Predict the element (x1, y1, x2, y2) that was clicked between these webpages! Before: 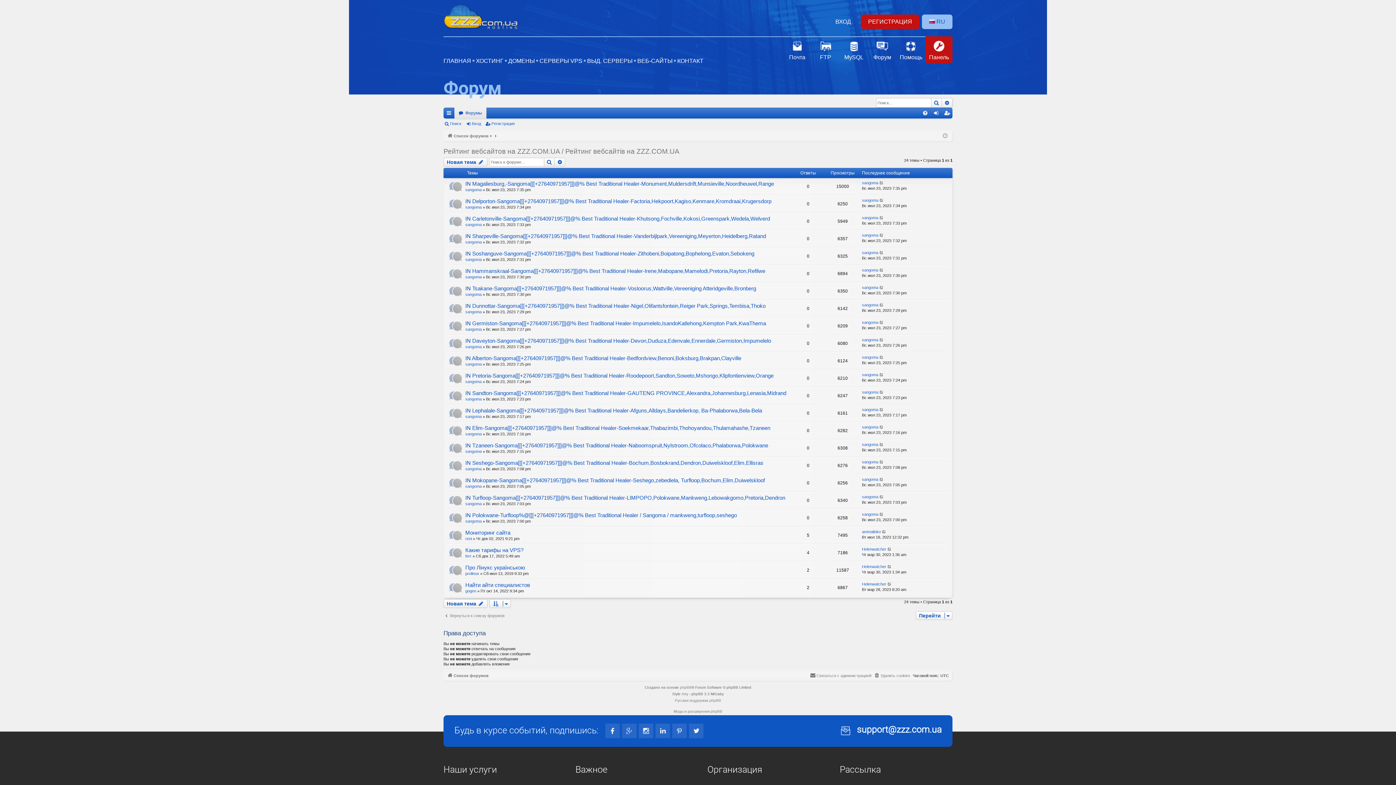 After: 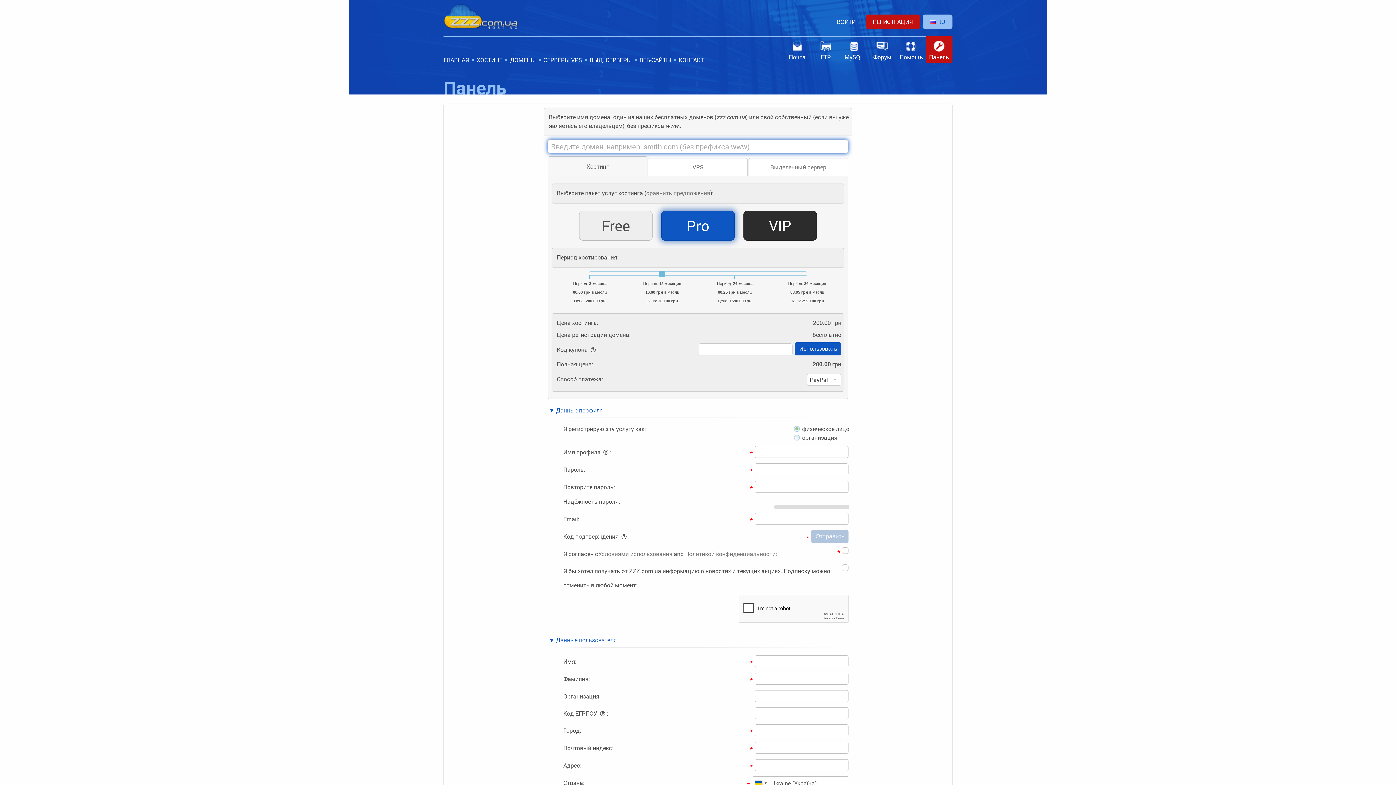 Action: bbox: (861, 14, 919, 29) label: РЕГИСТРАЦИЯ